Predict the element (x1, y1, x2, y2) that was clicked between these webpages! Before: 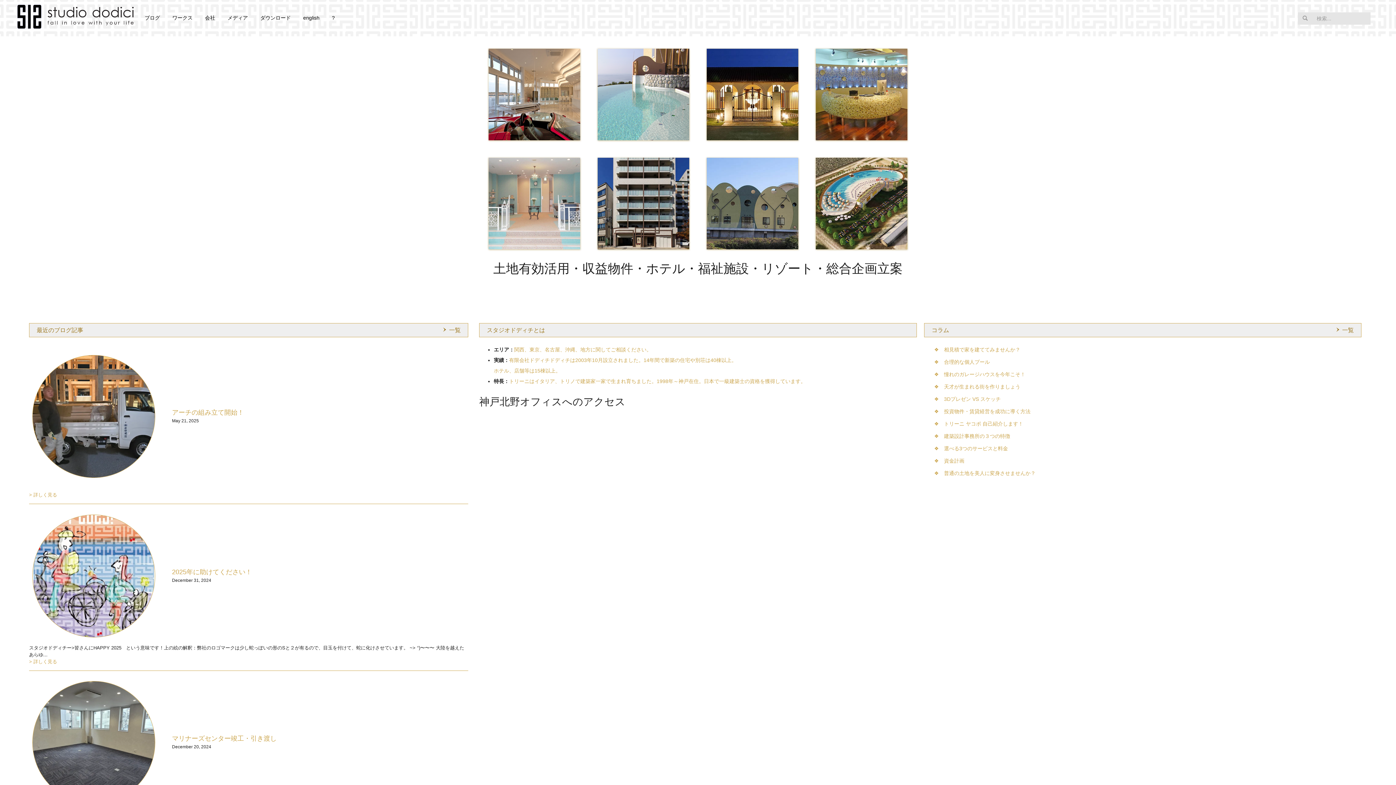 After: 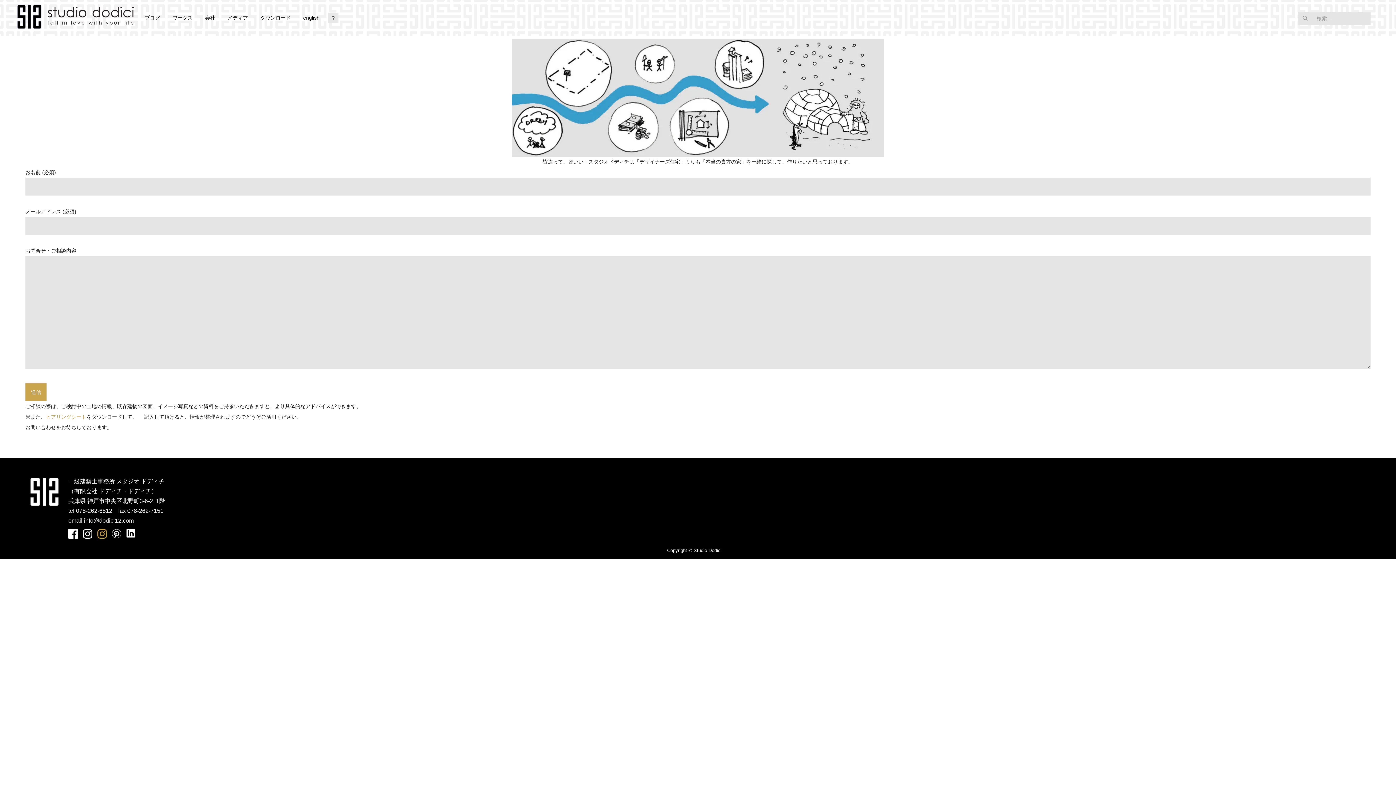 Action: bbox: (328, 12, 338, 23) label: ?